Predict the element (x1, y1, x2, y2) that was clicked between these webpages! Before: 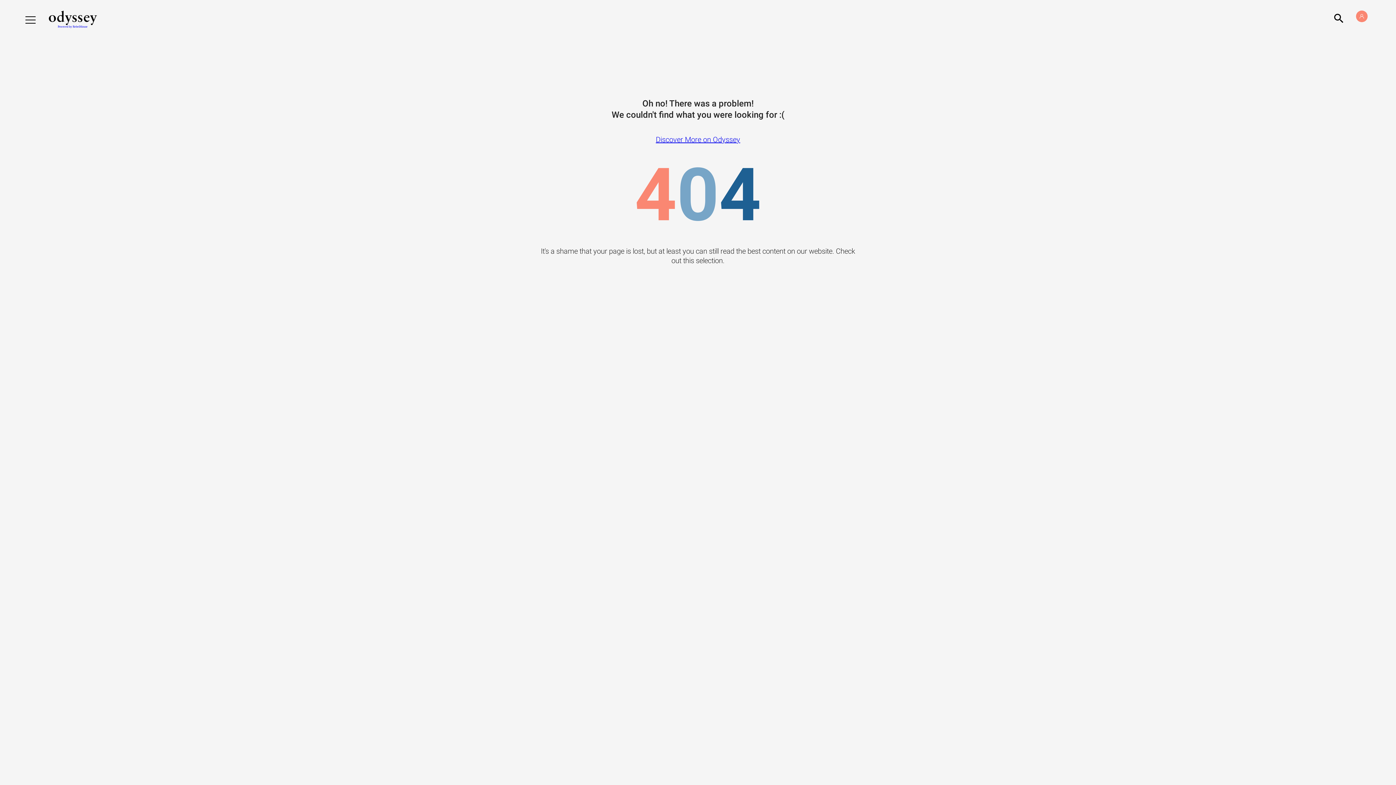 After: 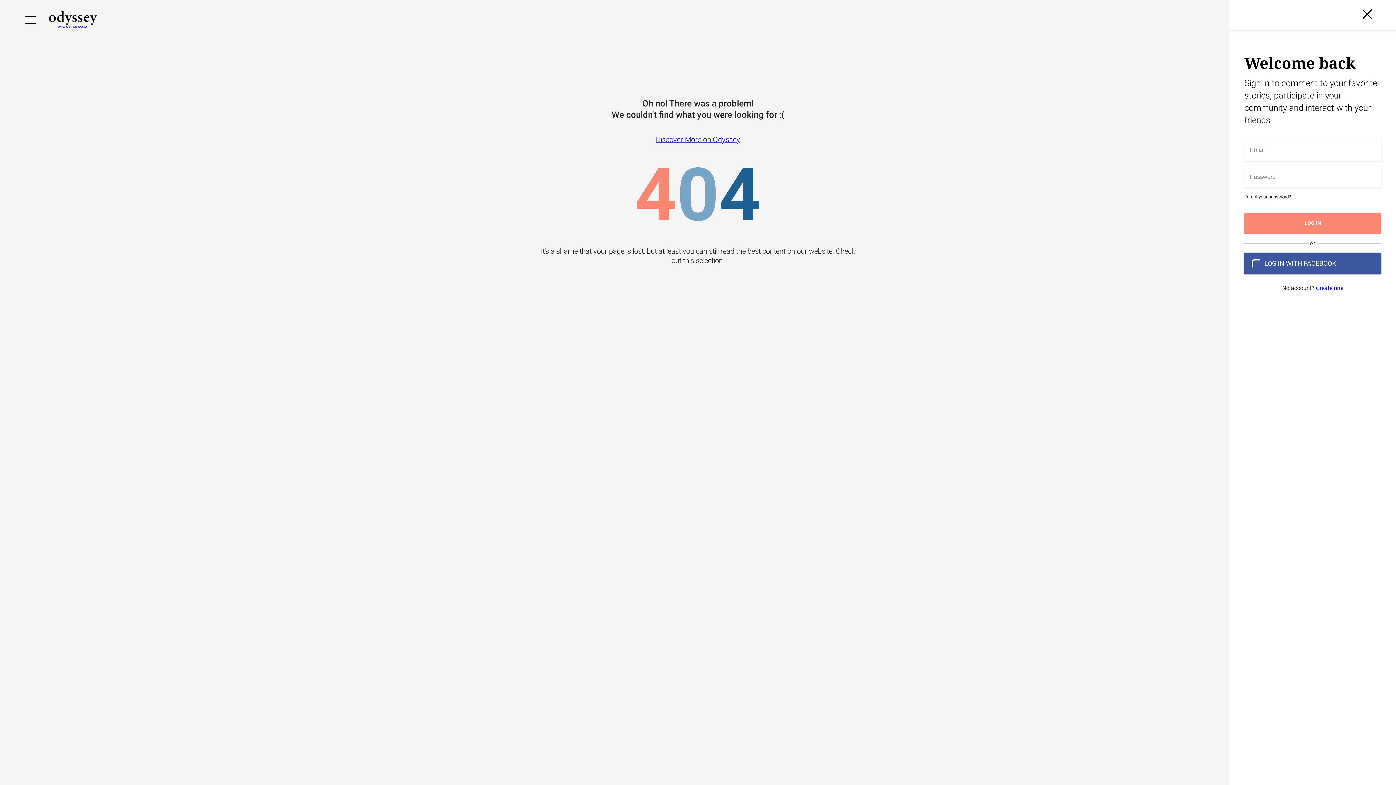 Action: bbox: (1356, 10, 1368, 16)